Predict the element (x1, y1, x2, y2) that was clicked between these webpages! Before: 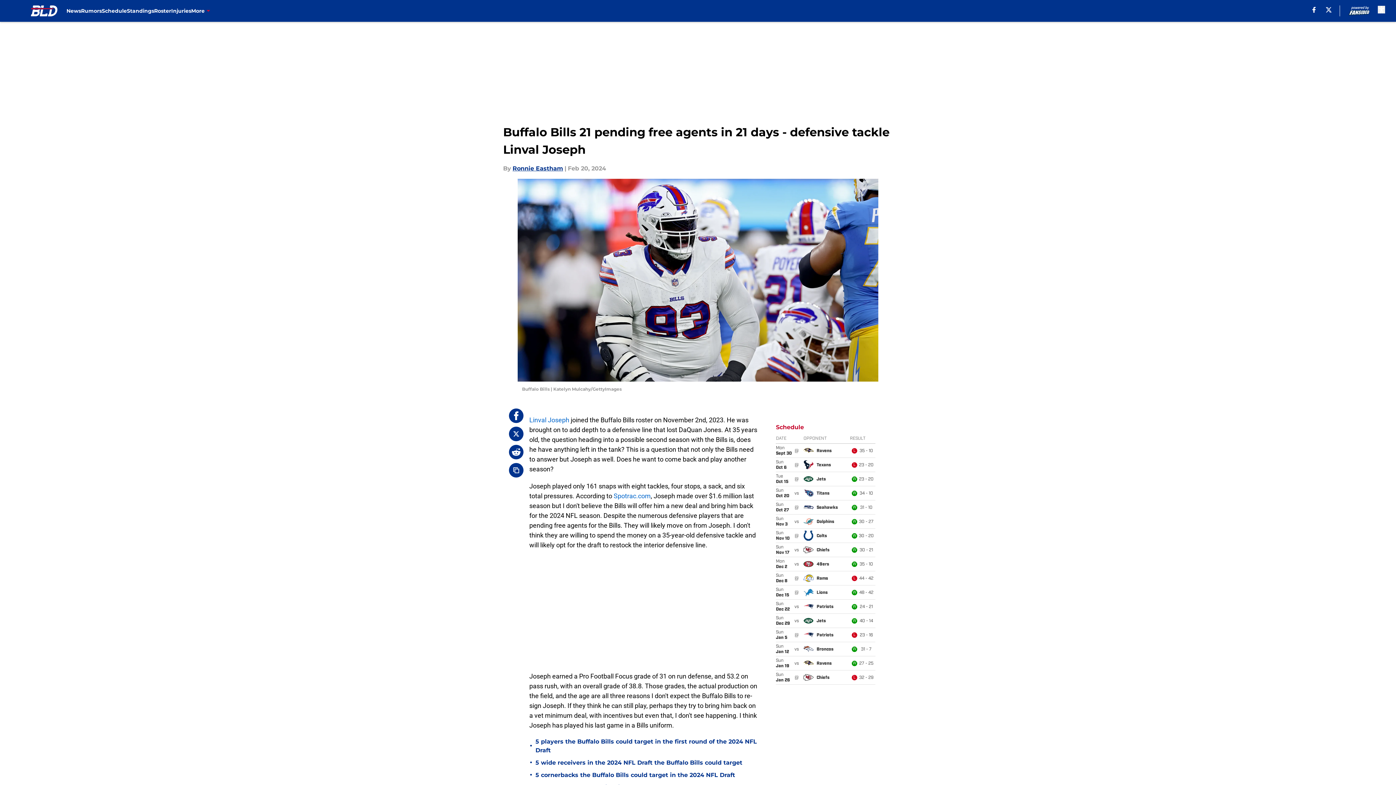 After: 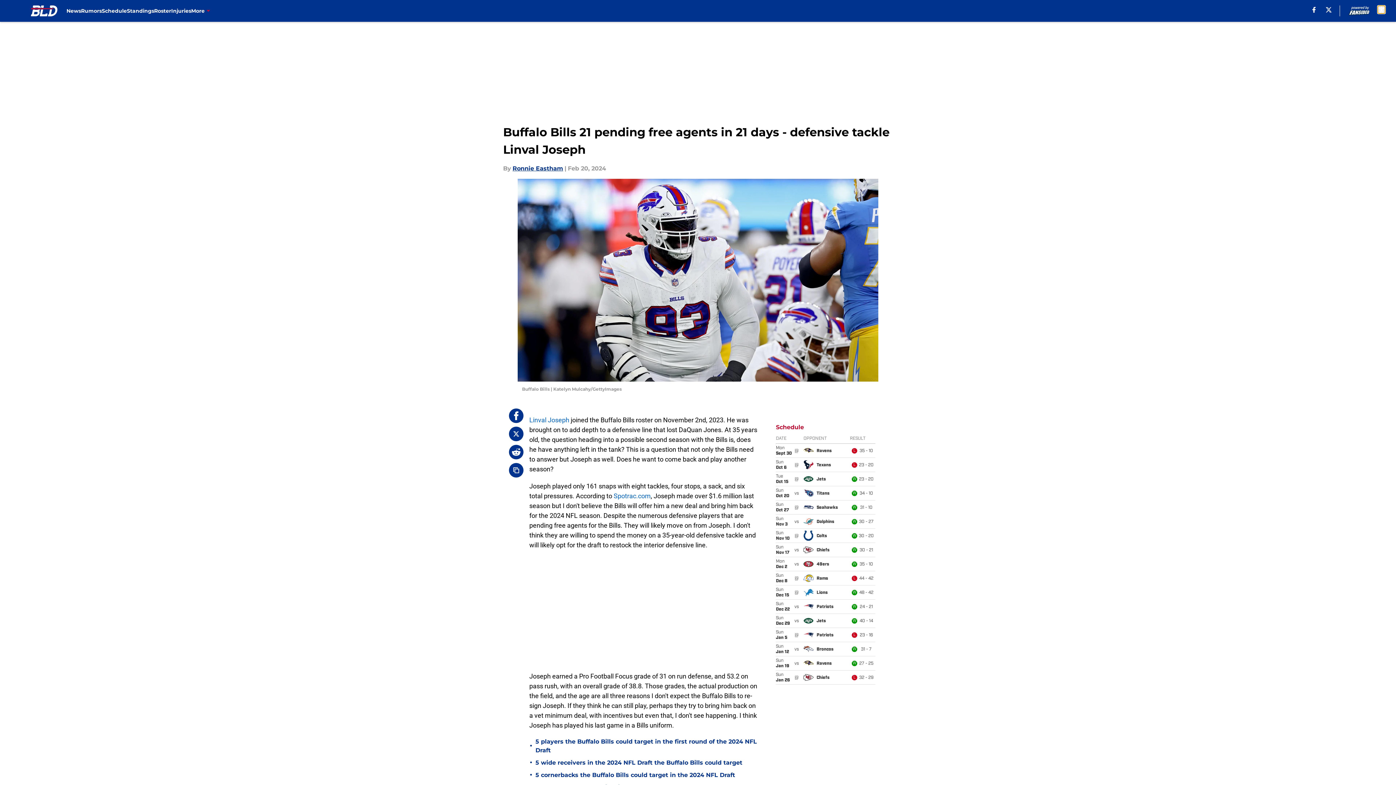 Action: label: accessibility bbox: (1378, 5, 1385, 13)